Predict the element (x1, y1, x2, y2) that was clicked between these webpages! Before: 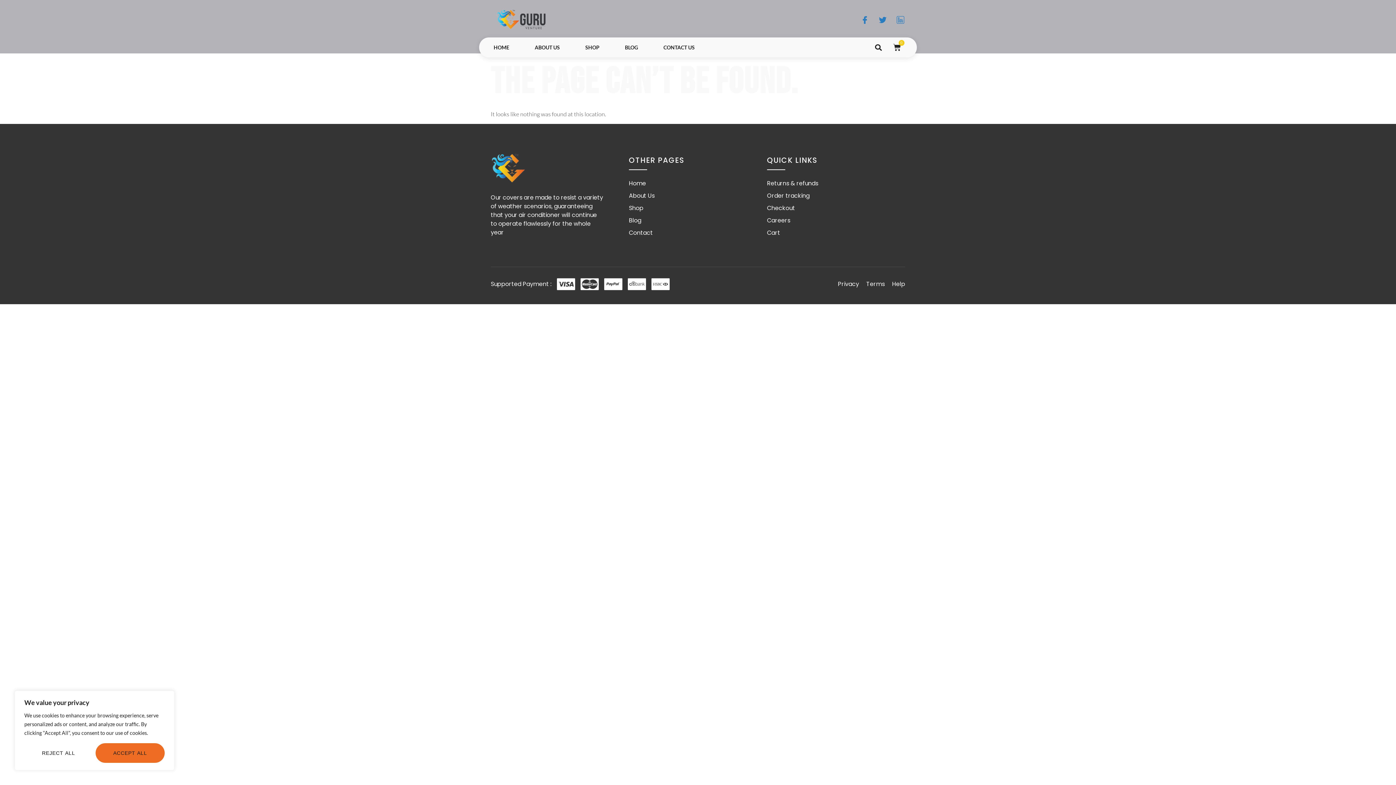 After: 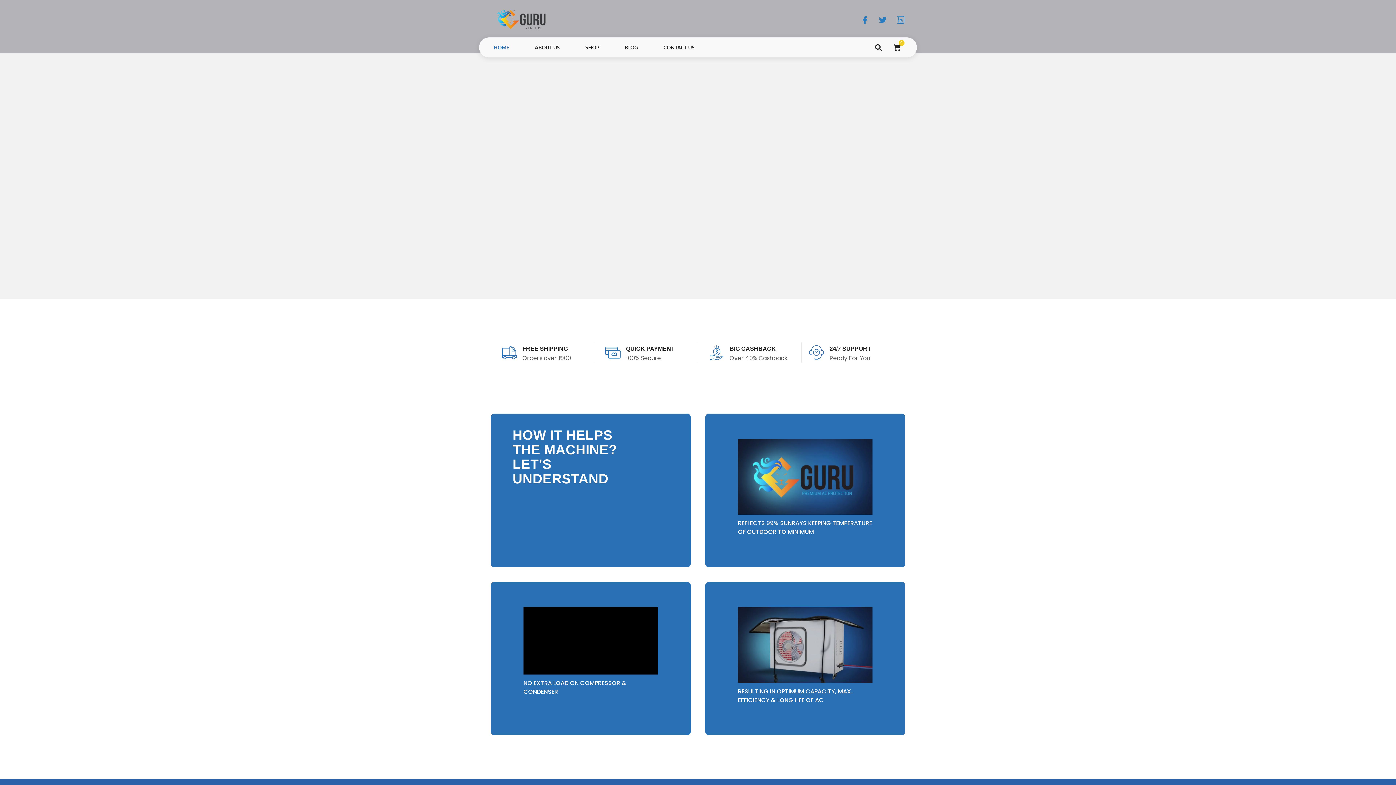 Action: bbox: (490, 7, 562, 31)